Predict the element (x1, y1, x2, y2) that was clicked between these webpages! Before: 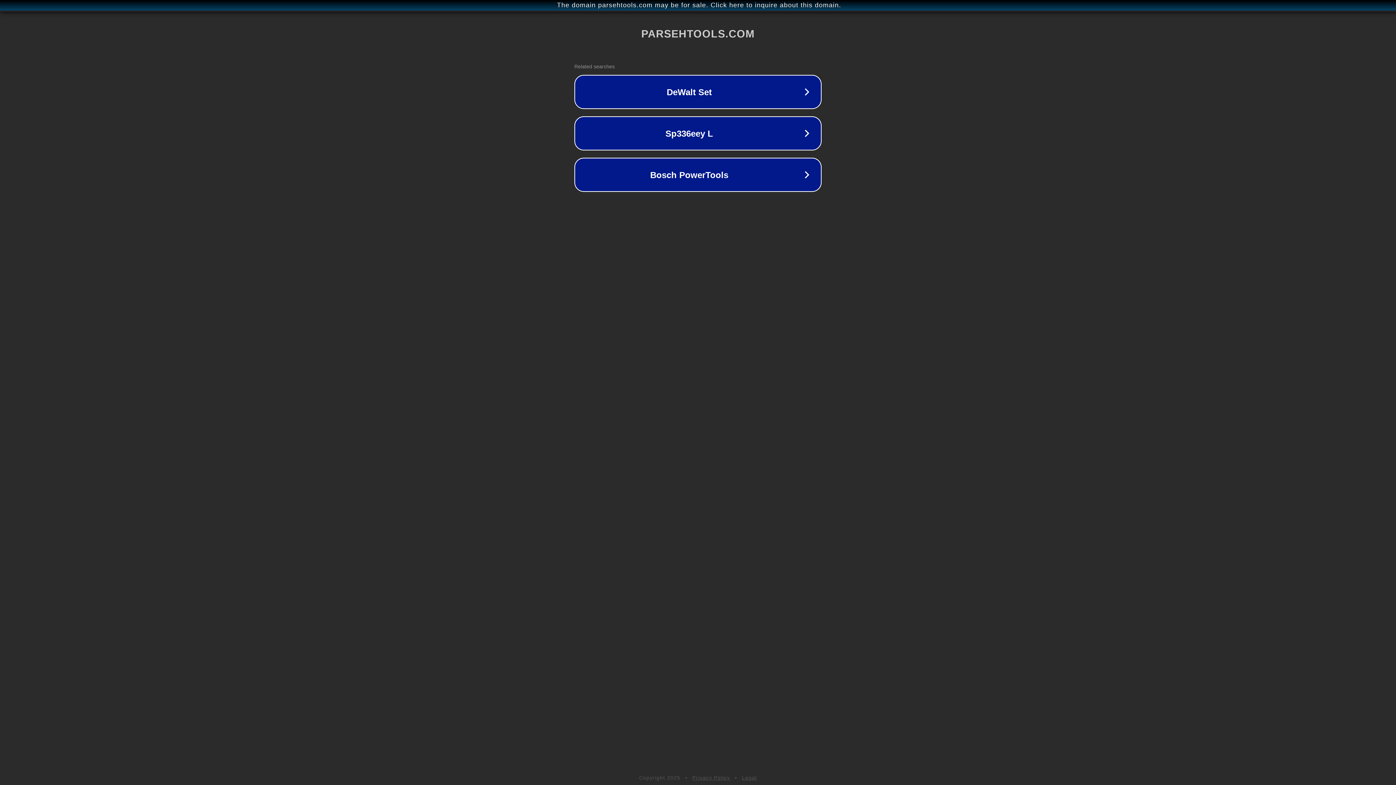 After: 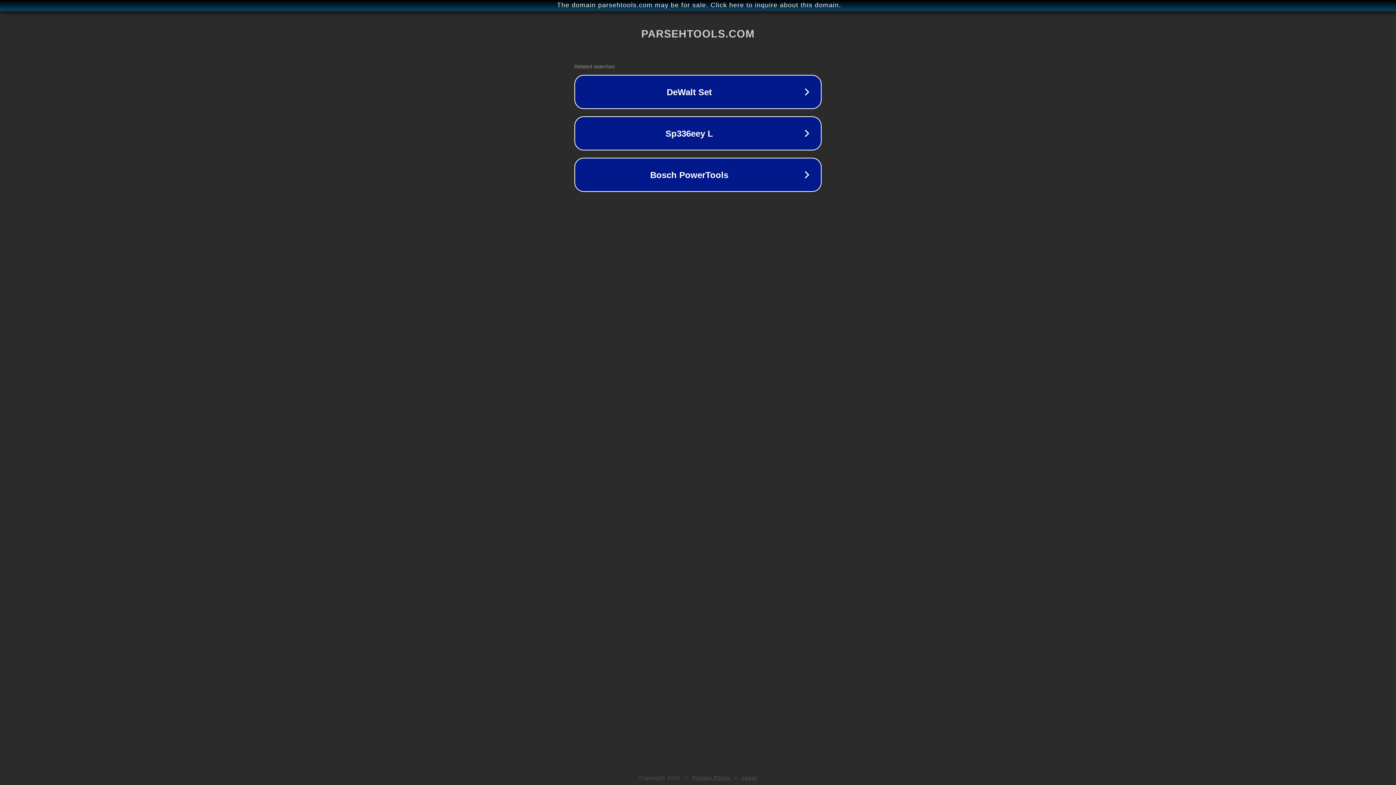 Action: label: Privacy Policy bbox: (692, 775, 730, 781)